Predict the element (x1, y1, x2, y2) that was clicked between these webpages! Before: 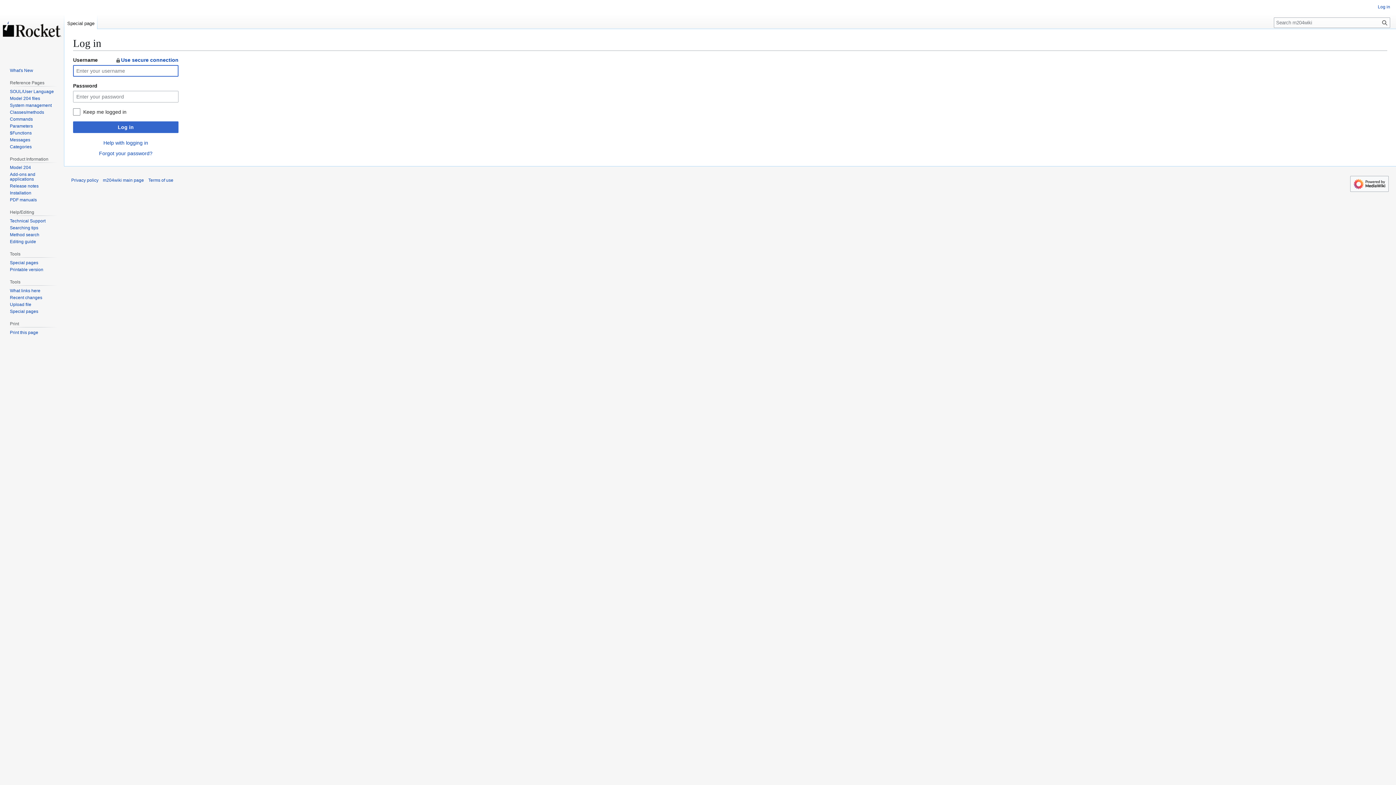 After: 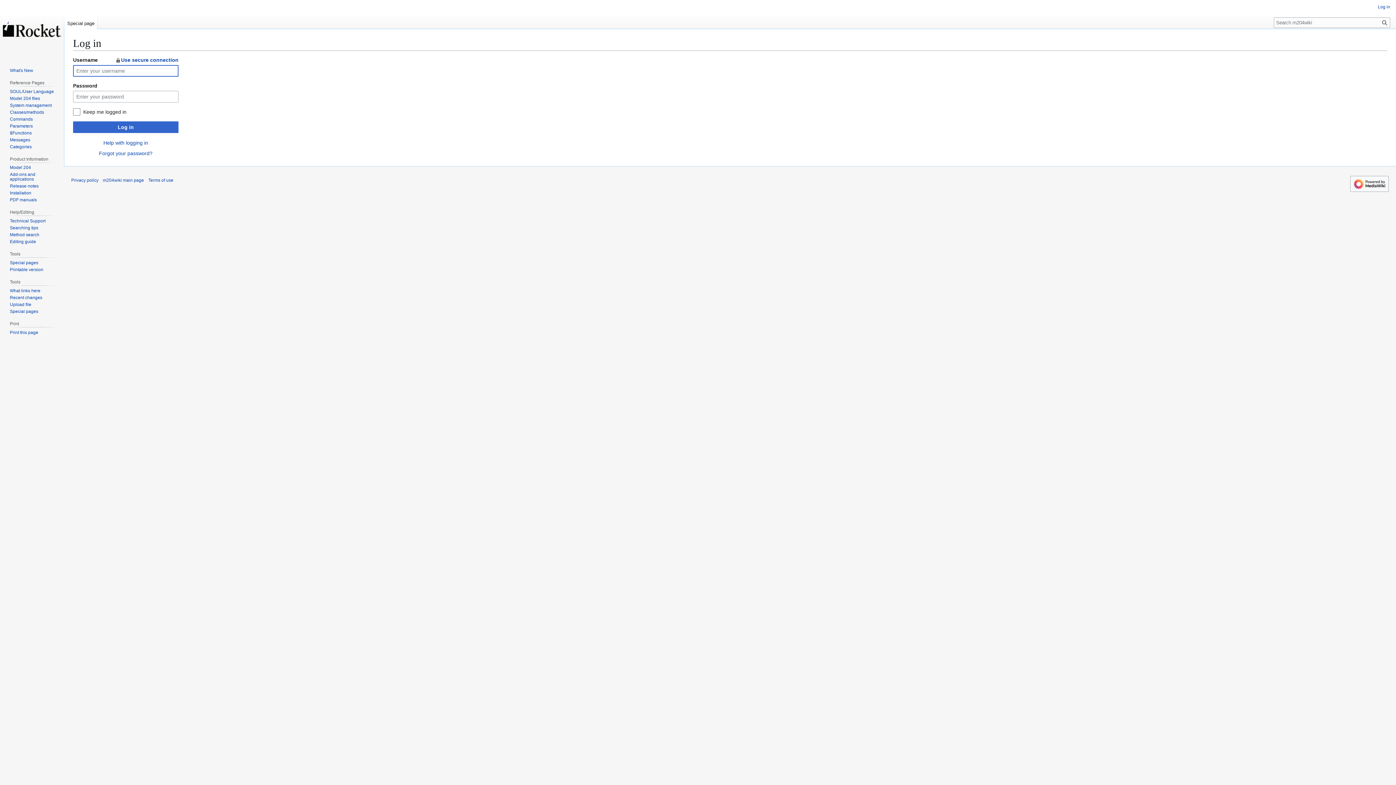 Action: bbox: (111, 56, 178, 63) label: Use secure connection